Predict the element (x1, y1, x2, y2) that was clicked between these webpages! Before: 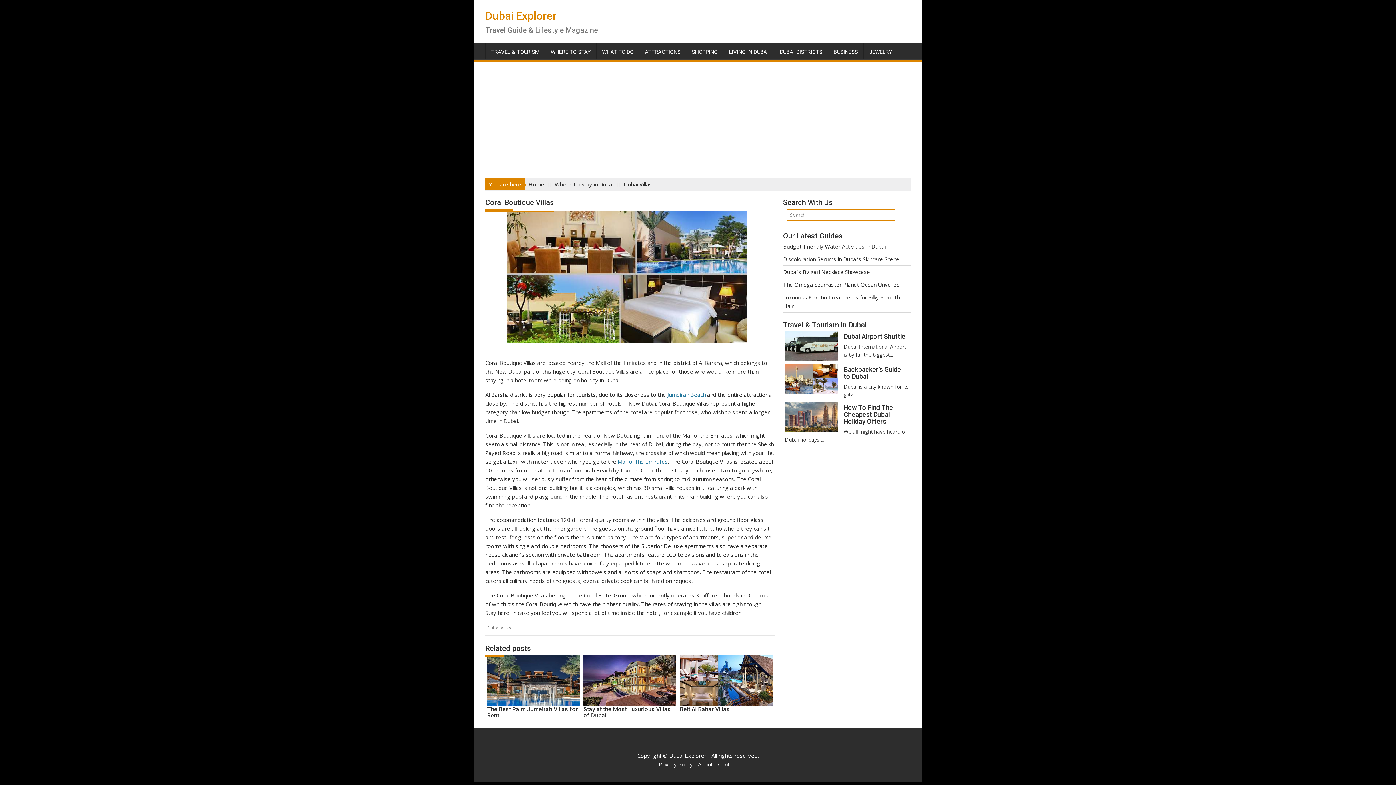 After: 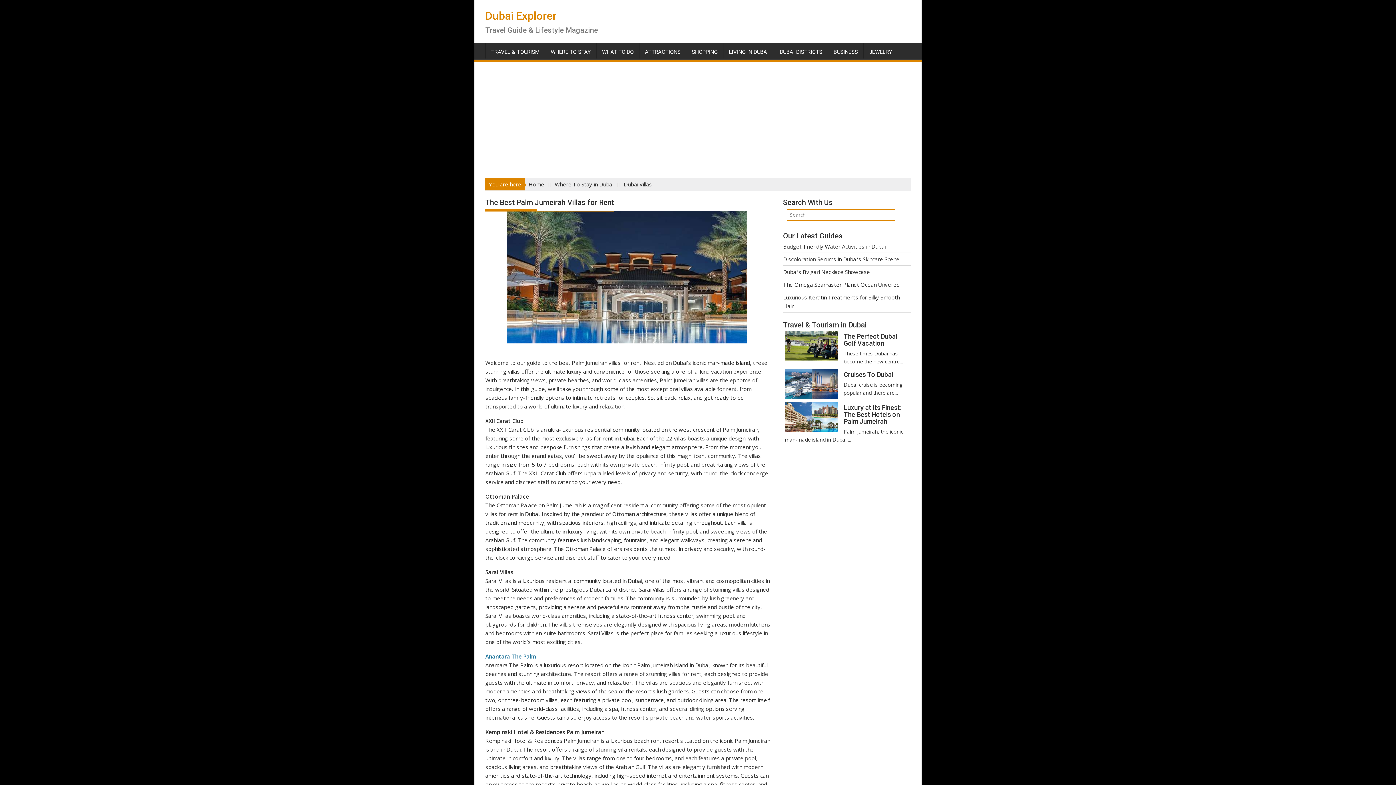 Action: bbox: (487, 655, 580, 706)